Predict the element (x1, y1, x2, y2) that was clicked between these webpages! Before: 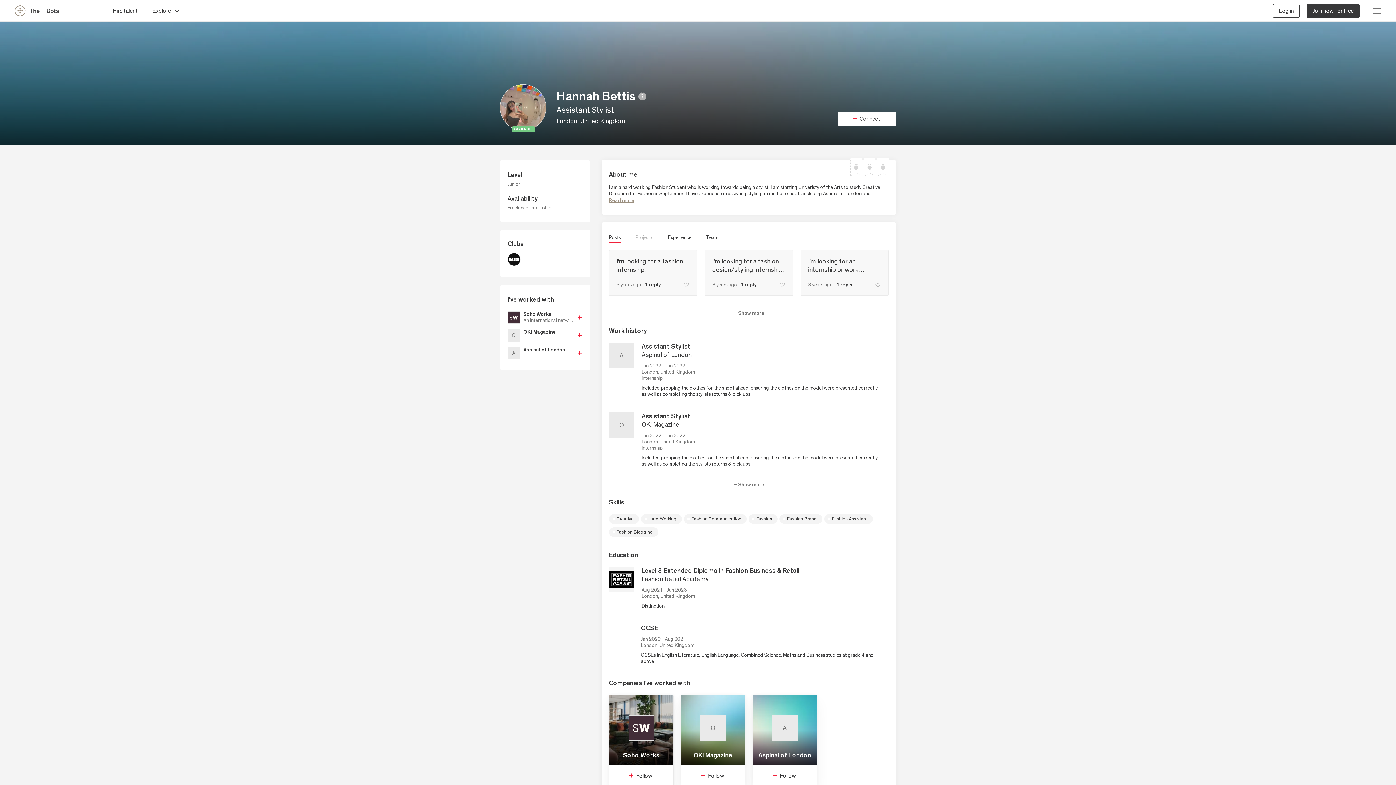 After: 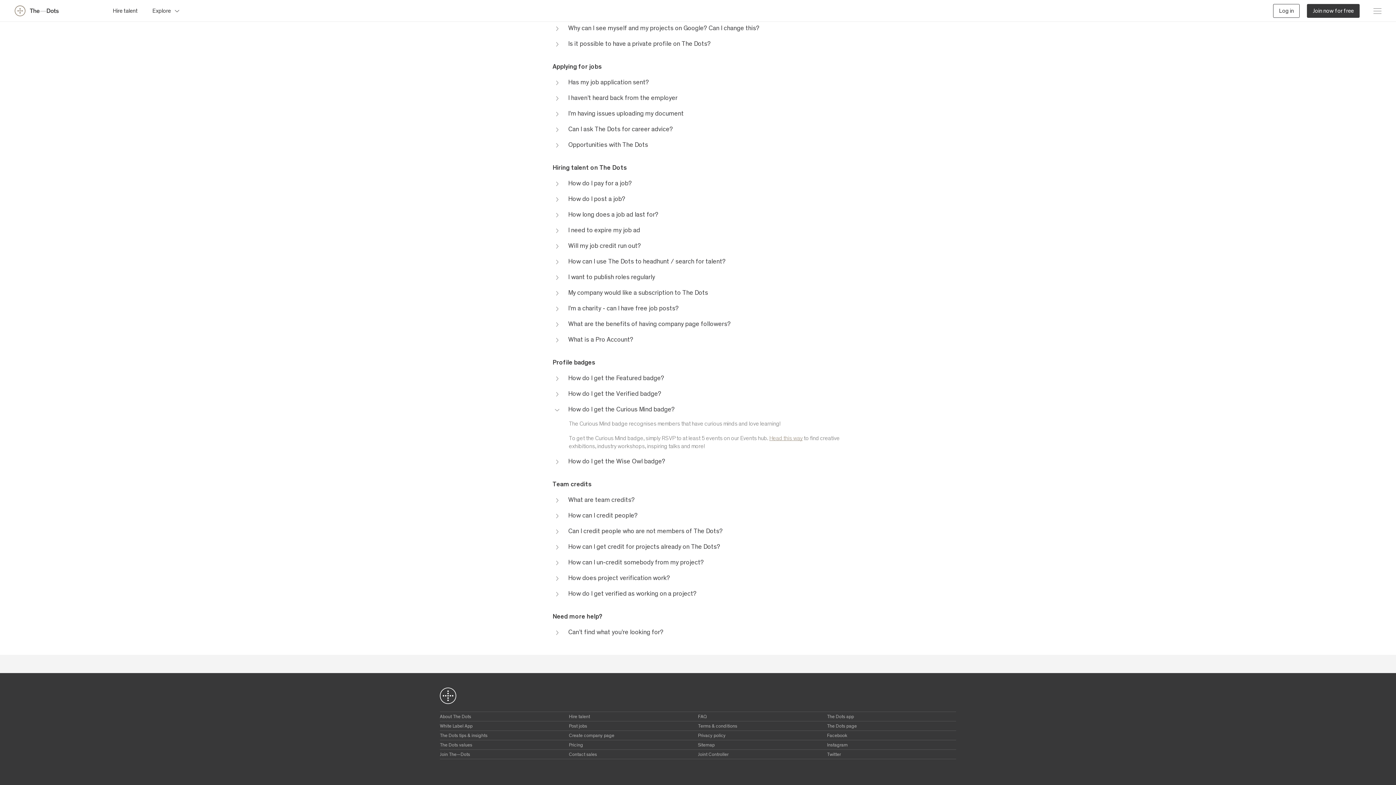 Action: bbox: (877, 158, 889, 176)